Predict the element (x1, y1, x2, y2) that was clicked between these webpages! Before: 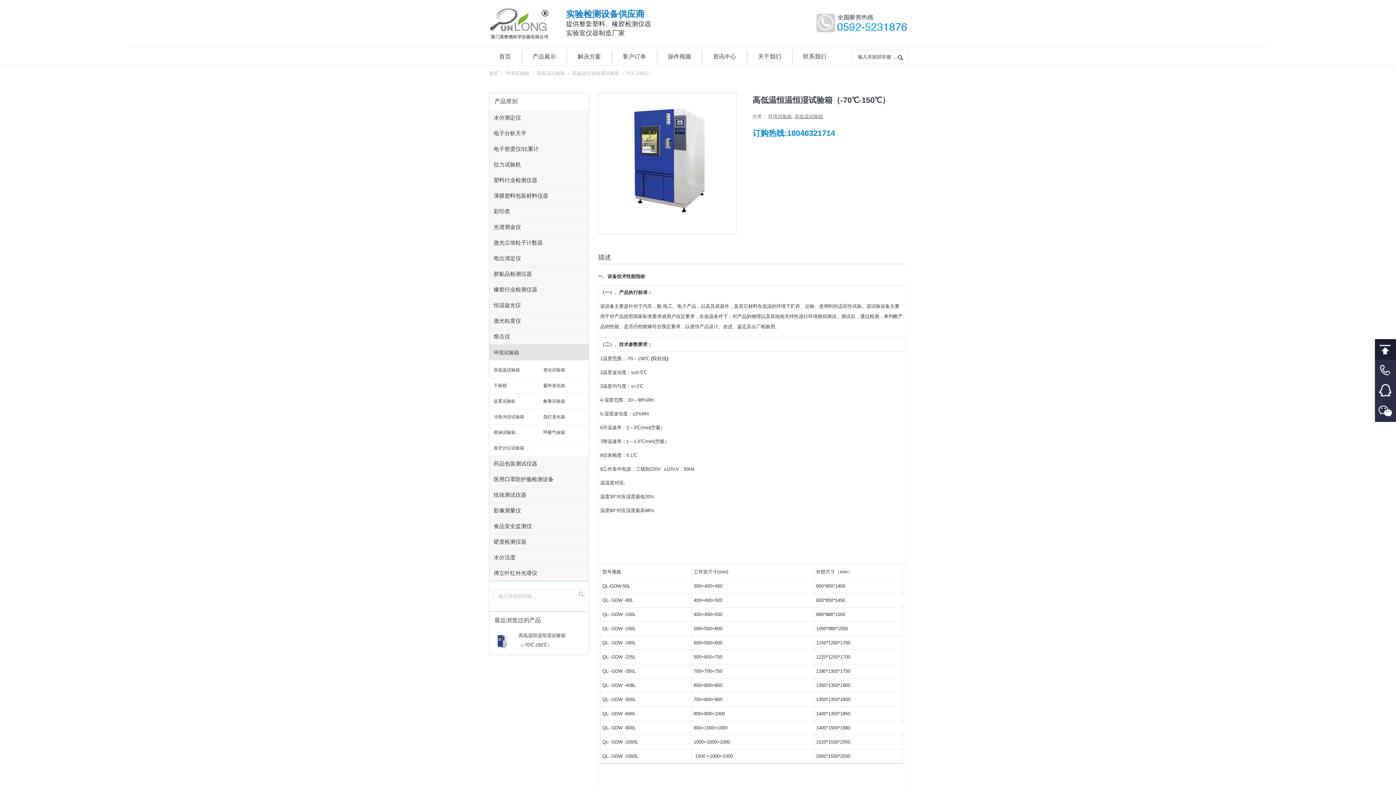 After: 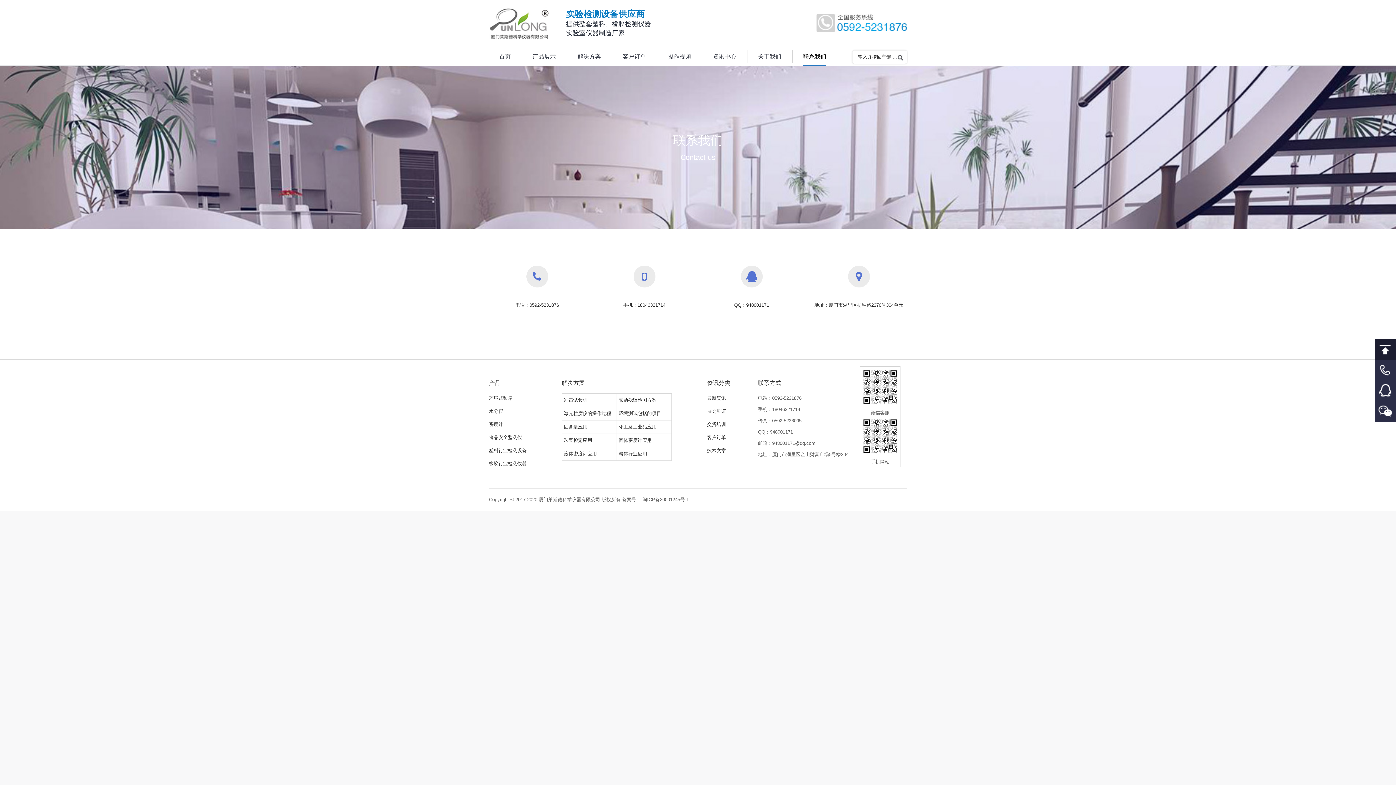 Action: bbox: (793, 48, 836, 65) label: 联系我们